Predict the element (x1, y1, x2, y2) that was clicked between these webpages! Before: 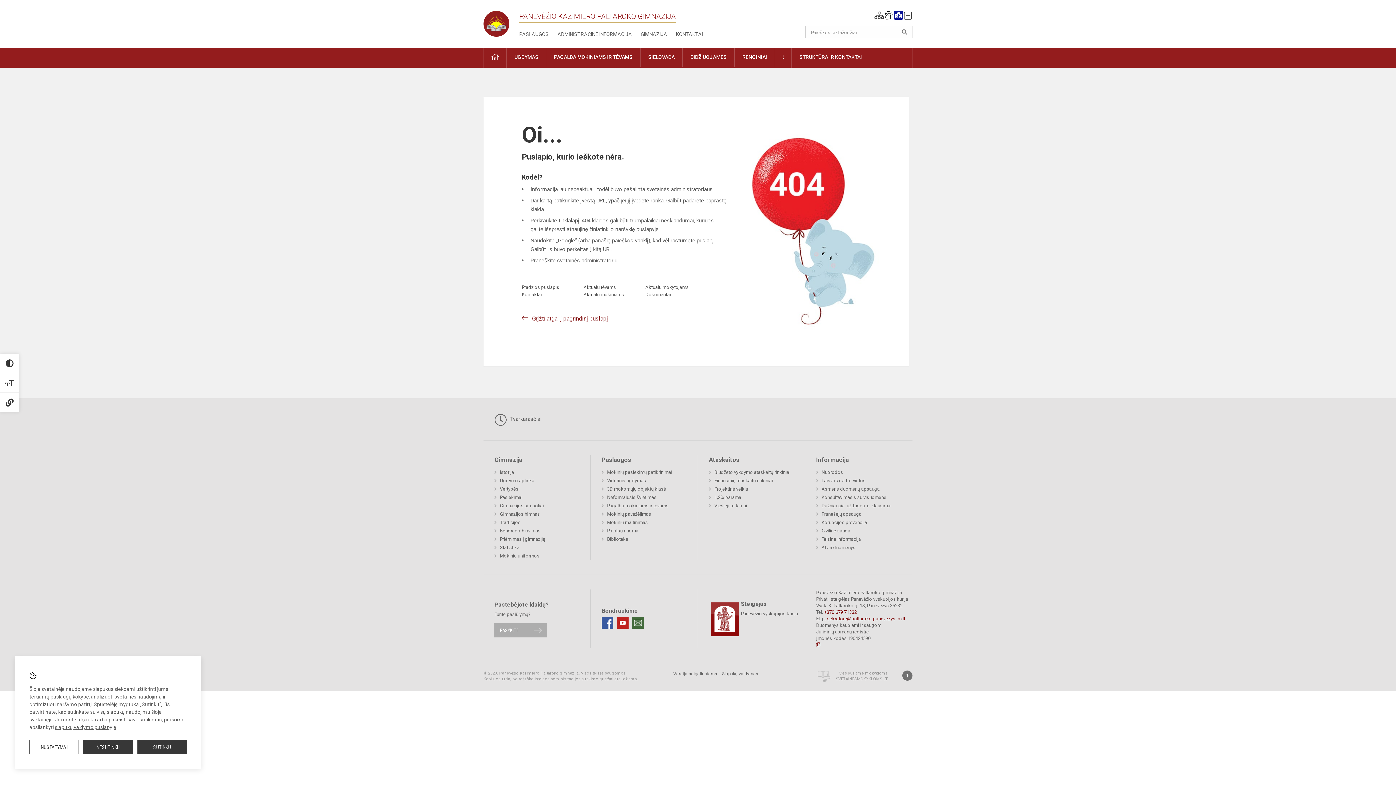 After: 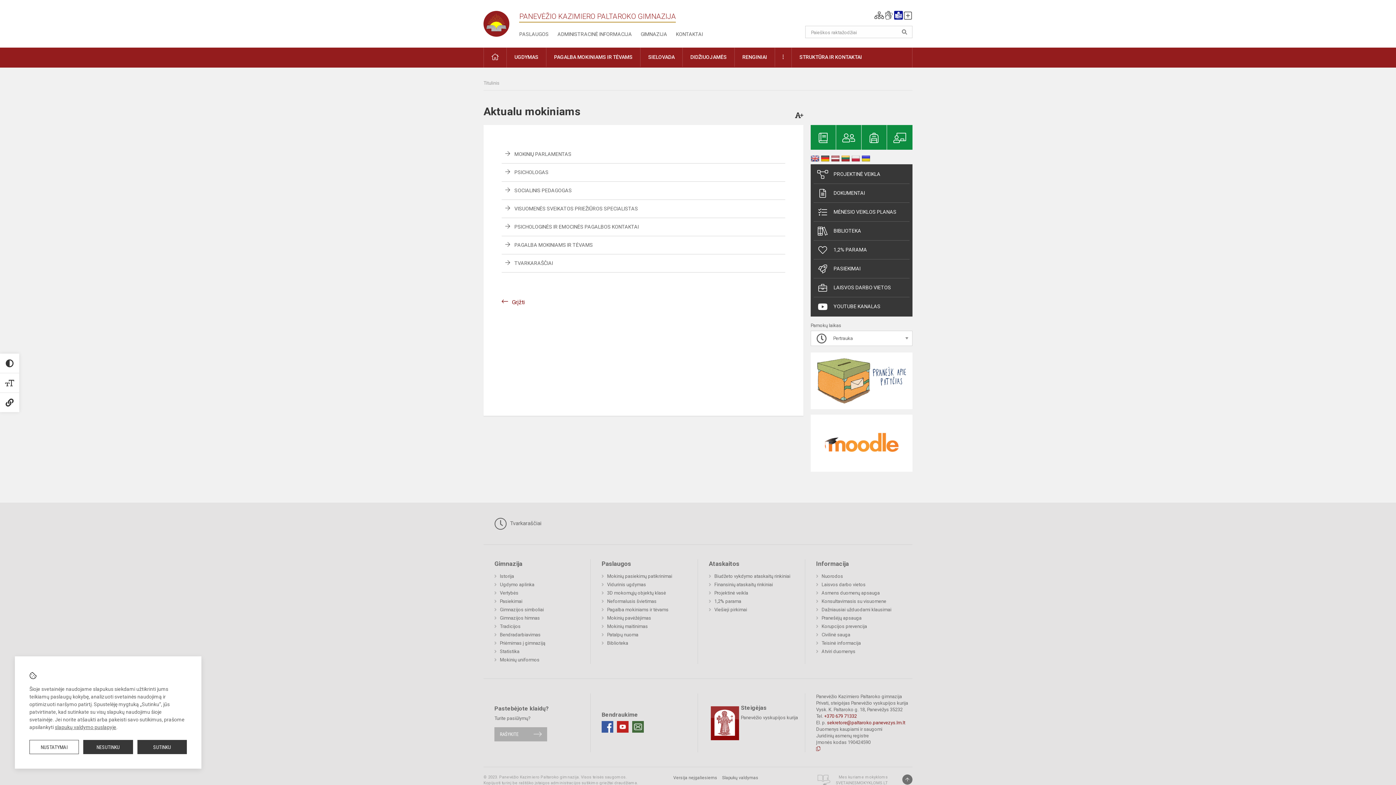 Action: bbox: (583, 292, 624, 297) label: Aktualu mokiniams